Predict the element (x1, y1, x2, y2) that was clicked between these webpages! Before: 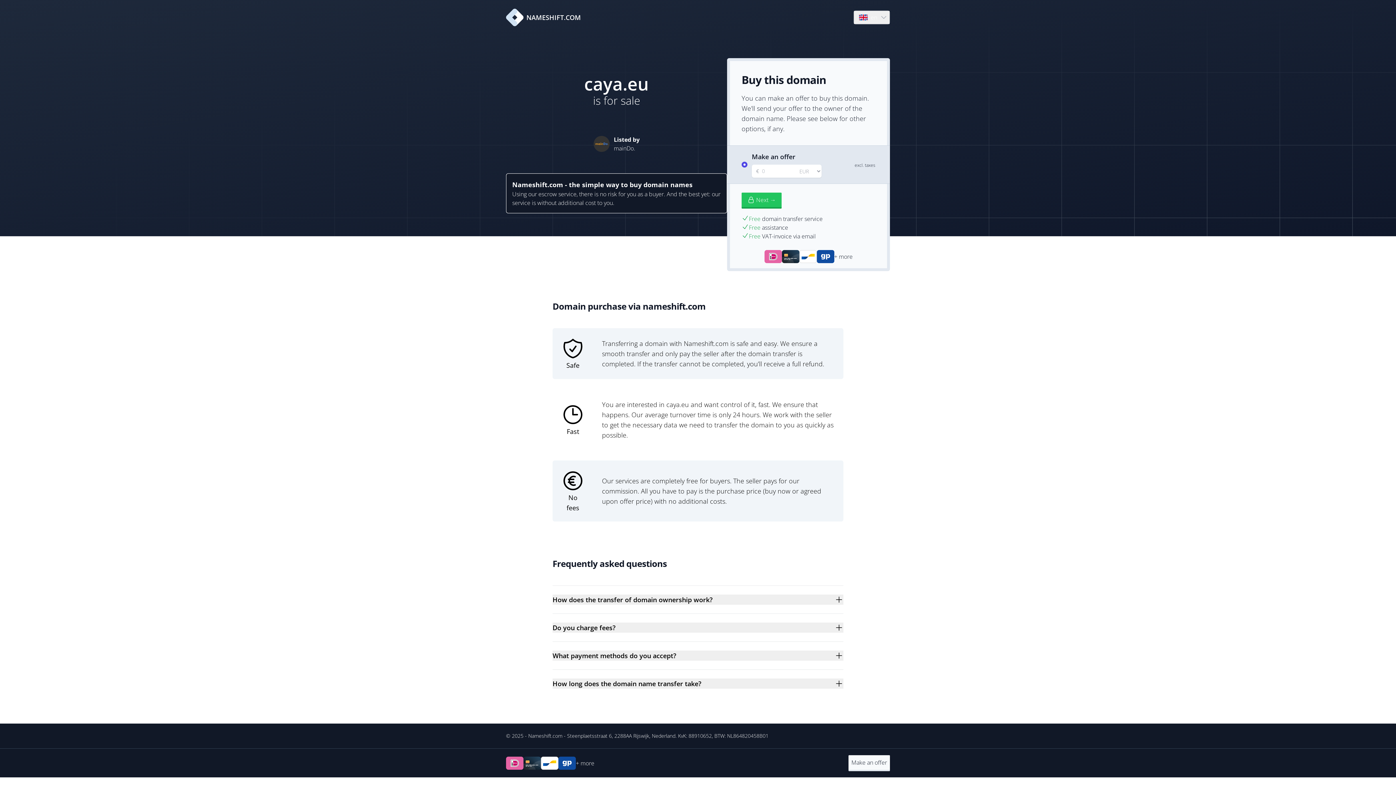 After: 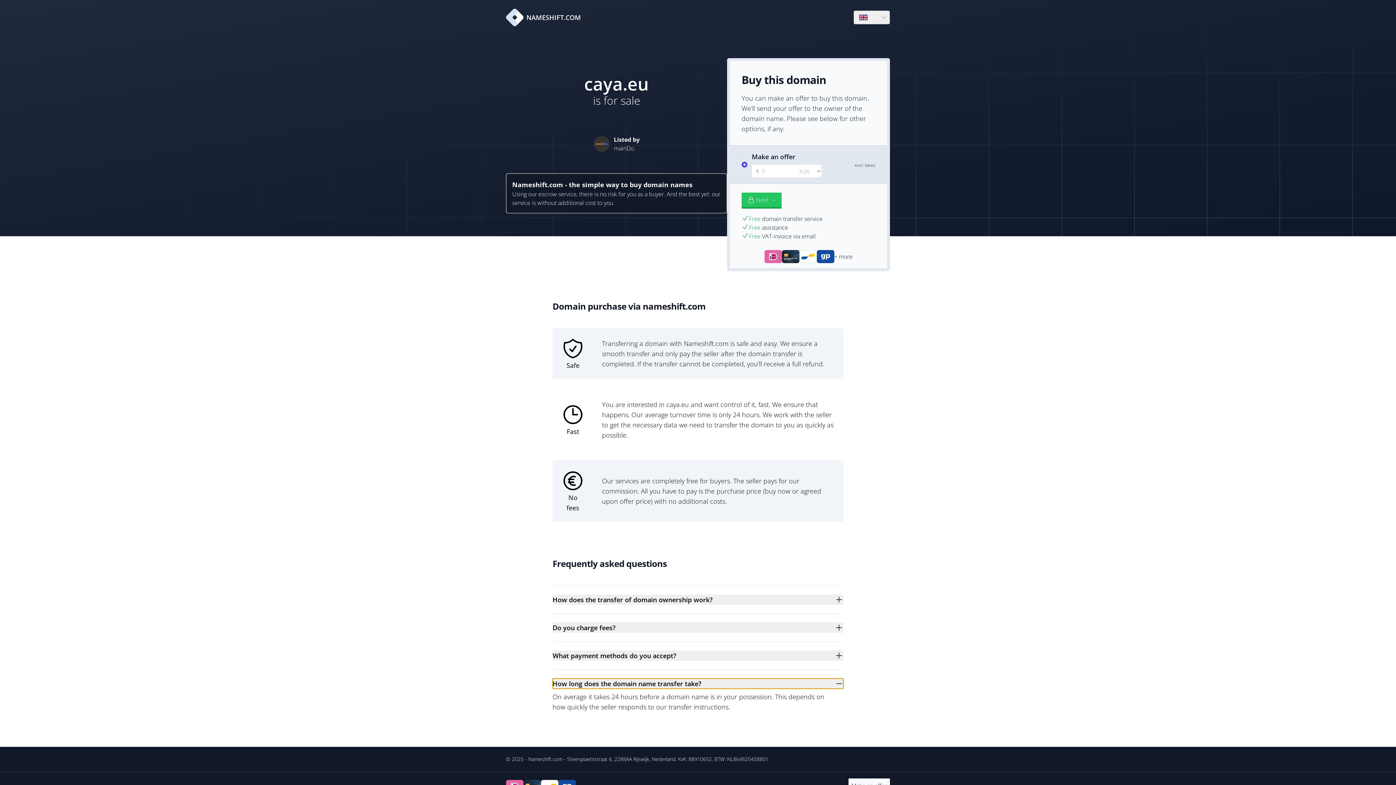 Action: bbox: (552, 678, 843, 689) label: How long does the domain name transfer take?